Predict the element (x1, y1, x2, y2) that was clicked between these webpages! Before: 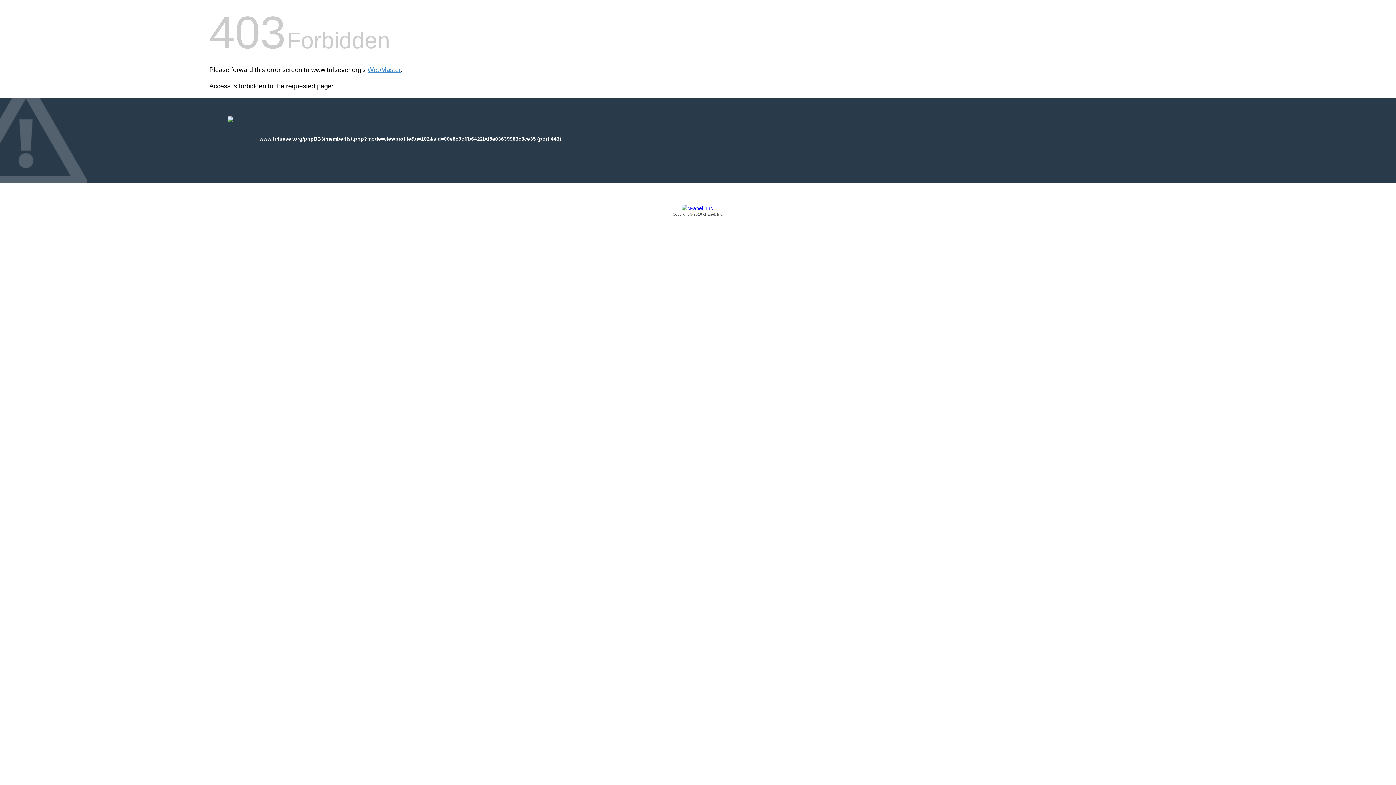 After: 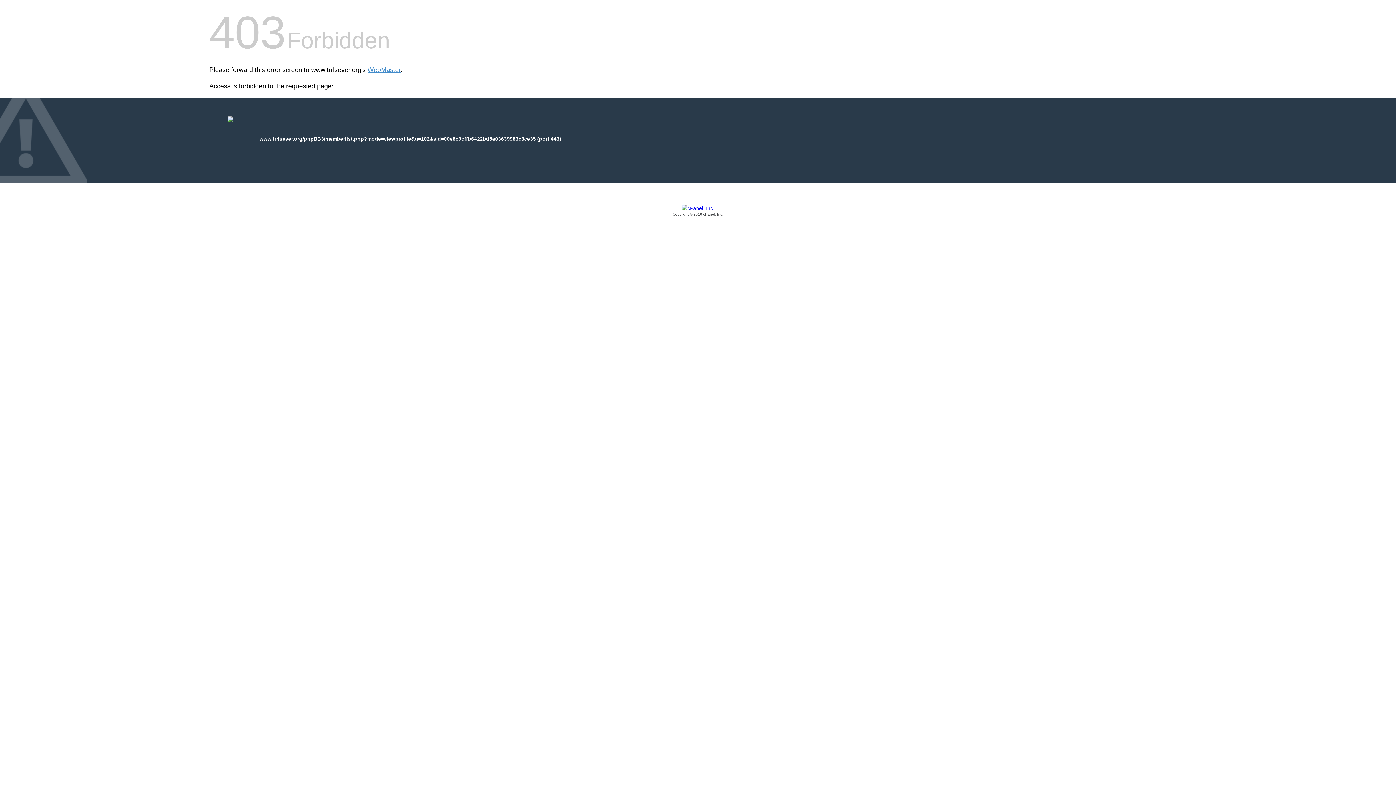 Action: label: Copyright © 2016 cPanel, Inc. bbox: (209, 205, 1186, 217)